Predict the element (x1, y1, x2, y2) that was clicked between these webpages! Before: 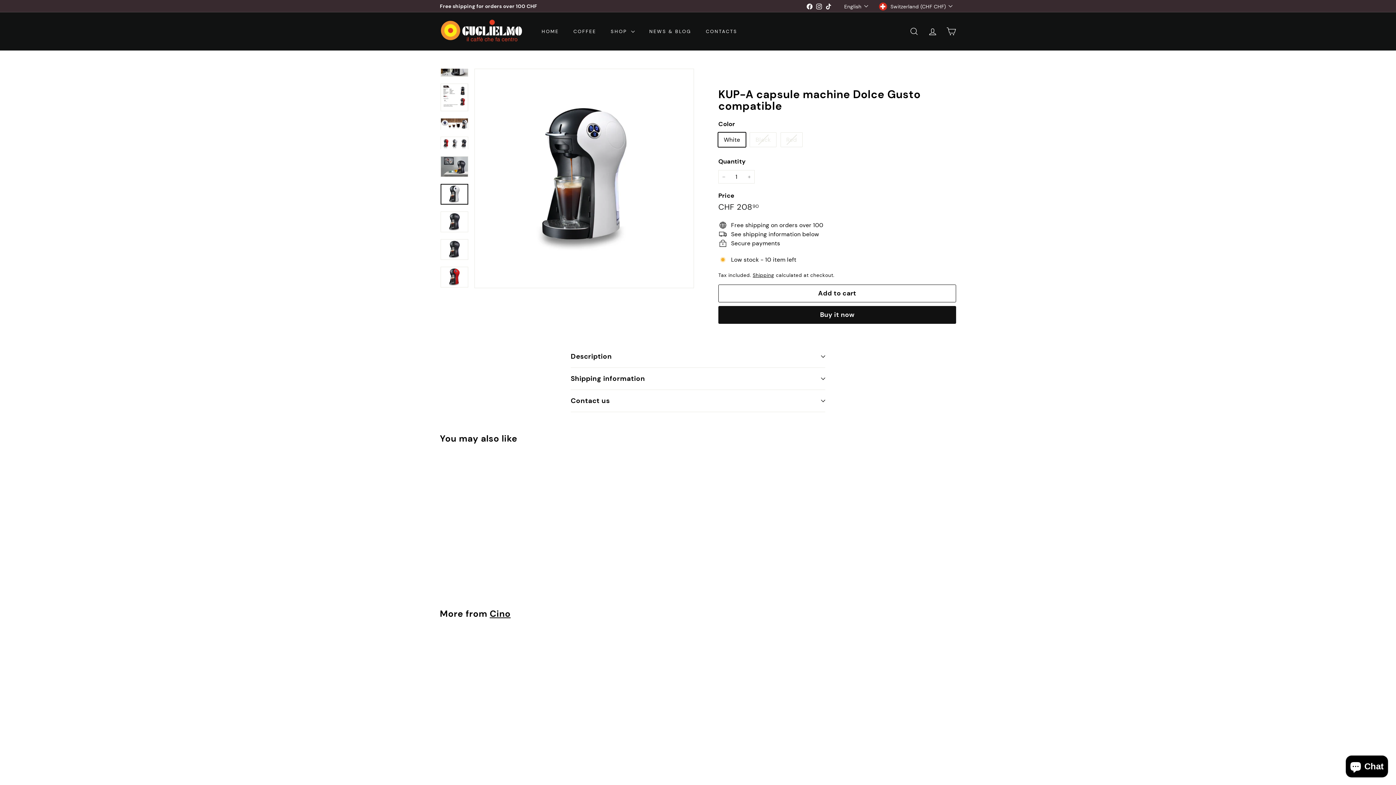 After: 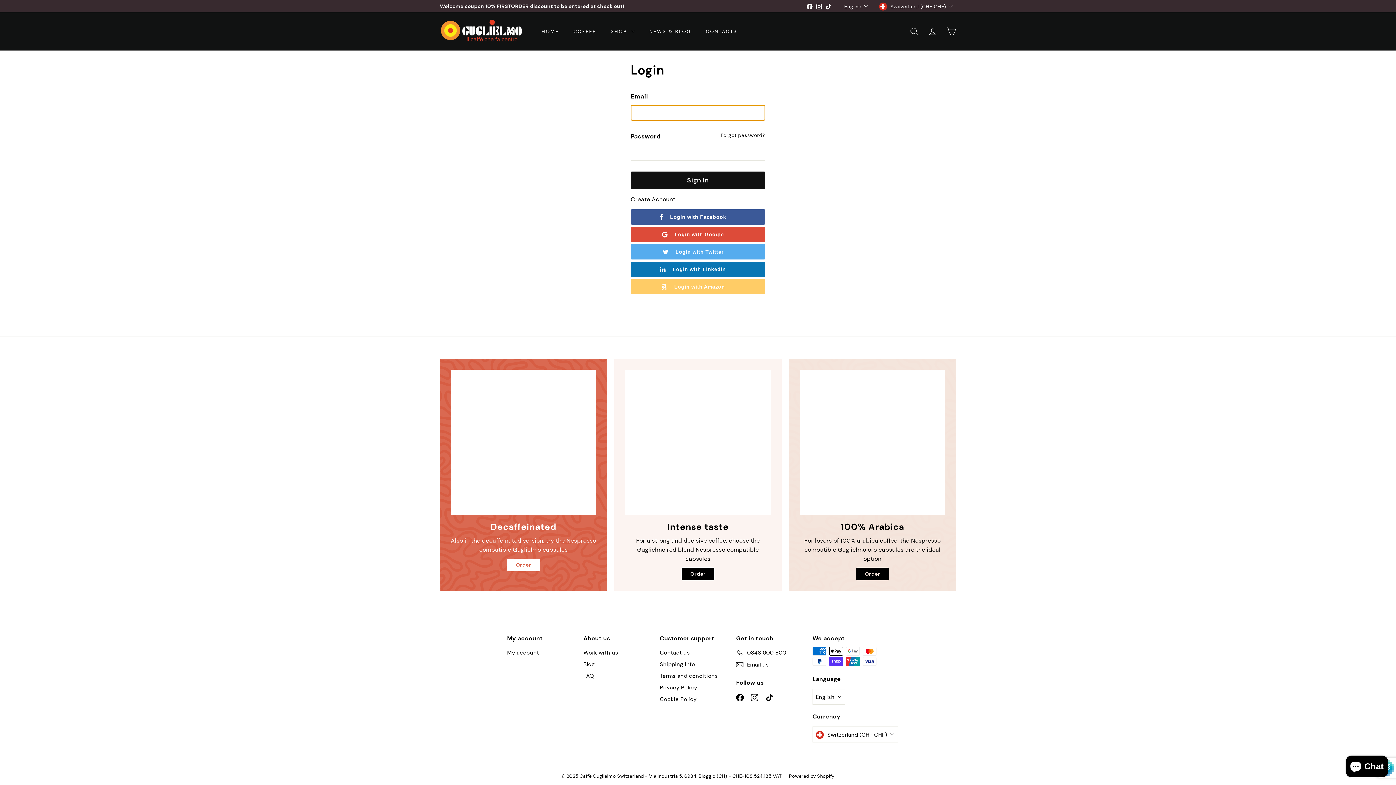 Action: bbox: (923, 20, 942, 42) label: ACCOUNT